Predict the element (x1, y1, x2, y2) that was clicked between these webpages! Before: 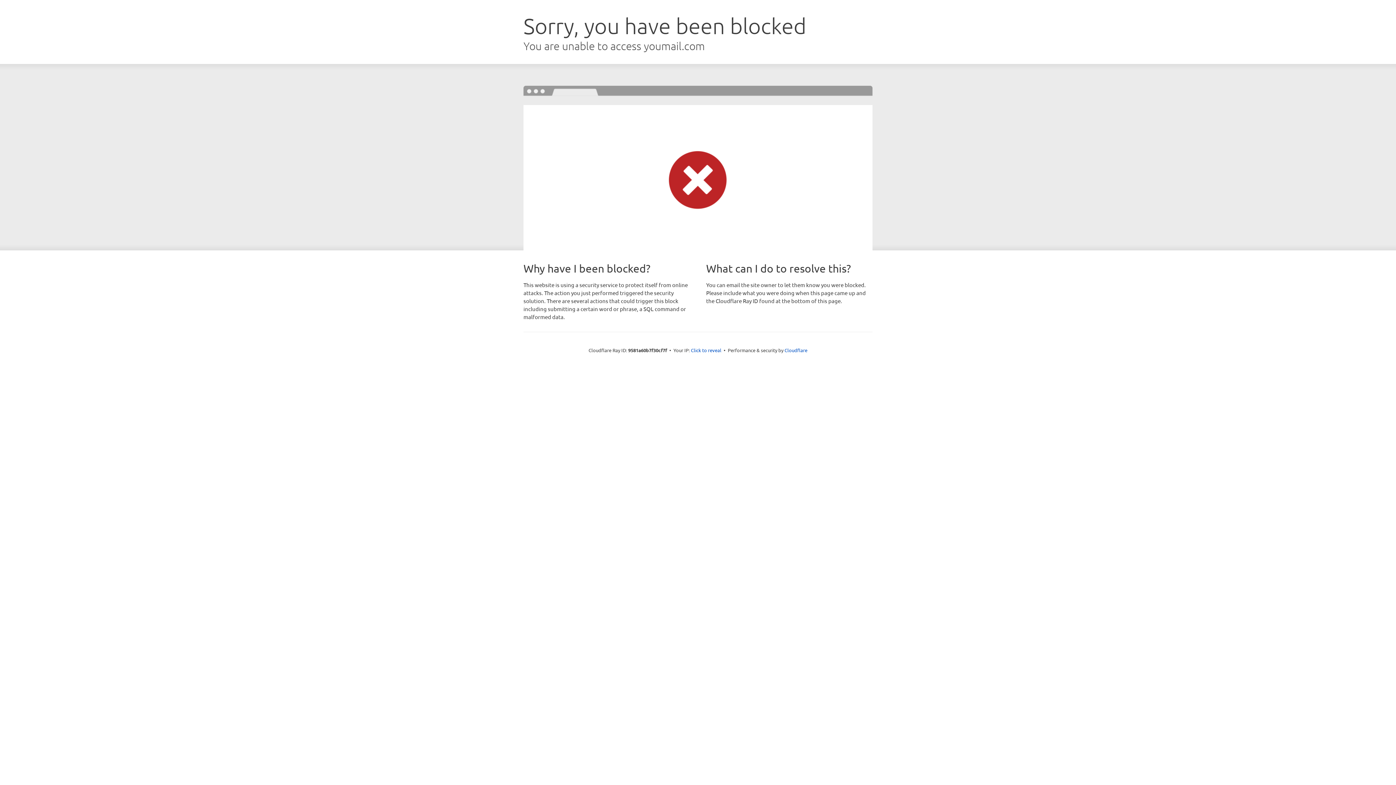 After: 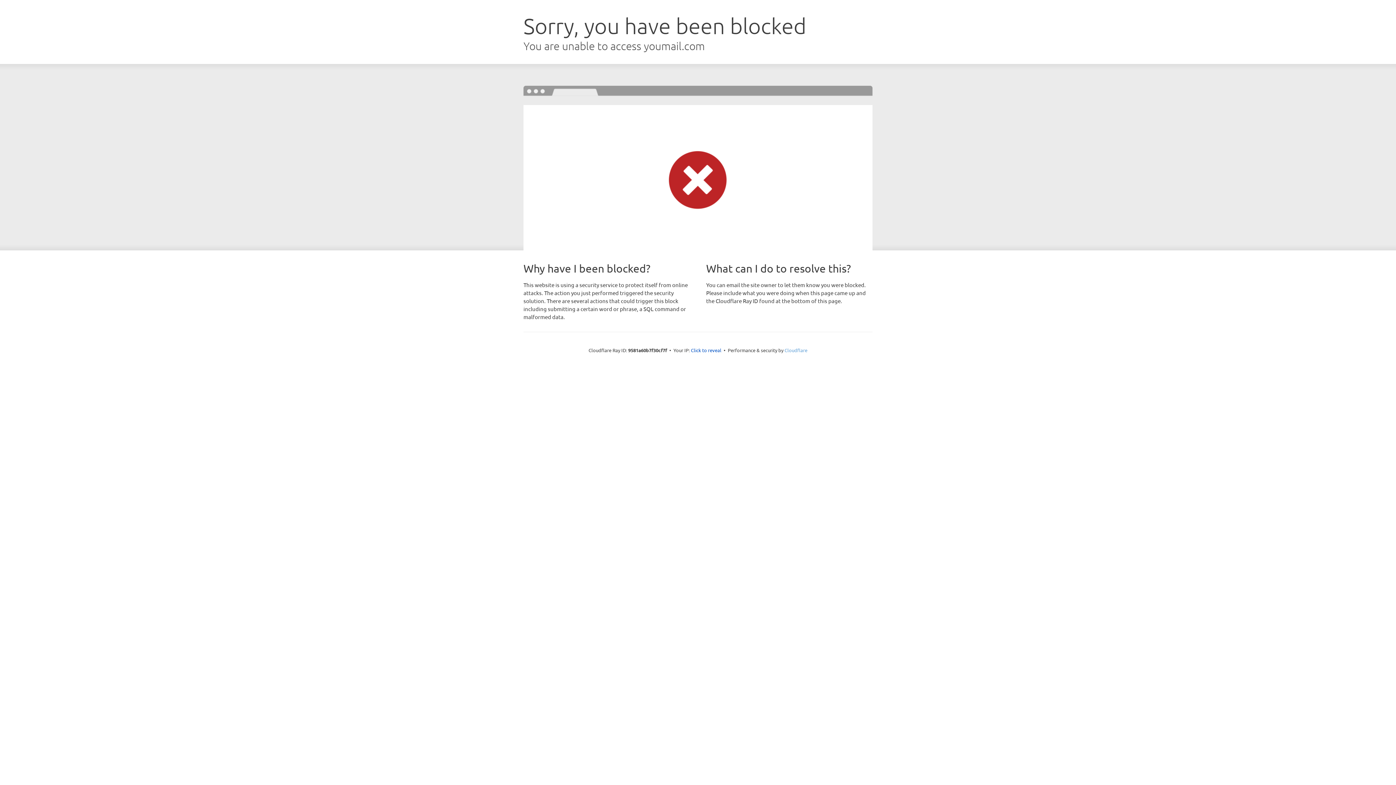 Action: bbox: (784, 347, 807, 353) label: Cloudflare